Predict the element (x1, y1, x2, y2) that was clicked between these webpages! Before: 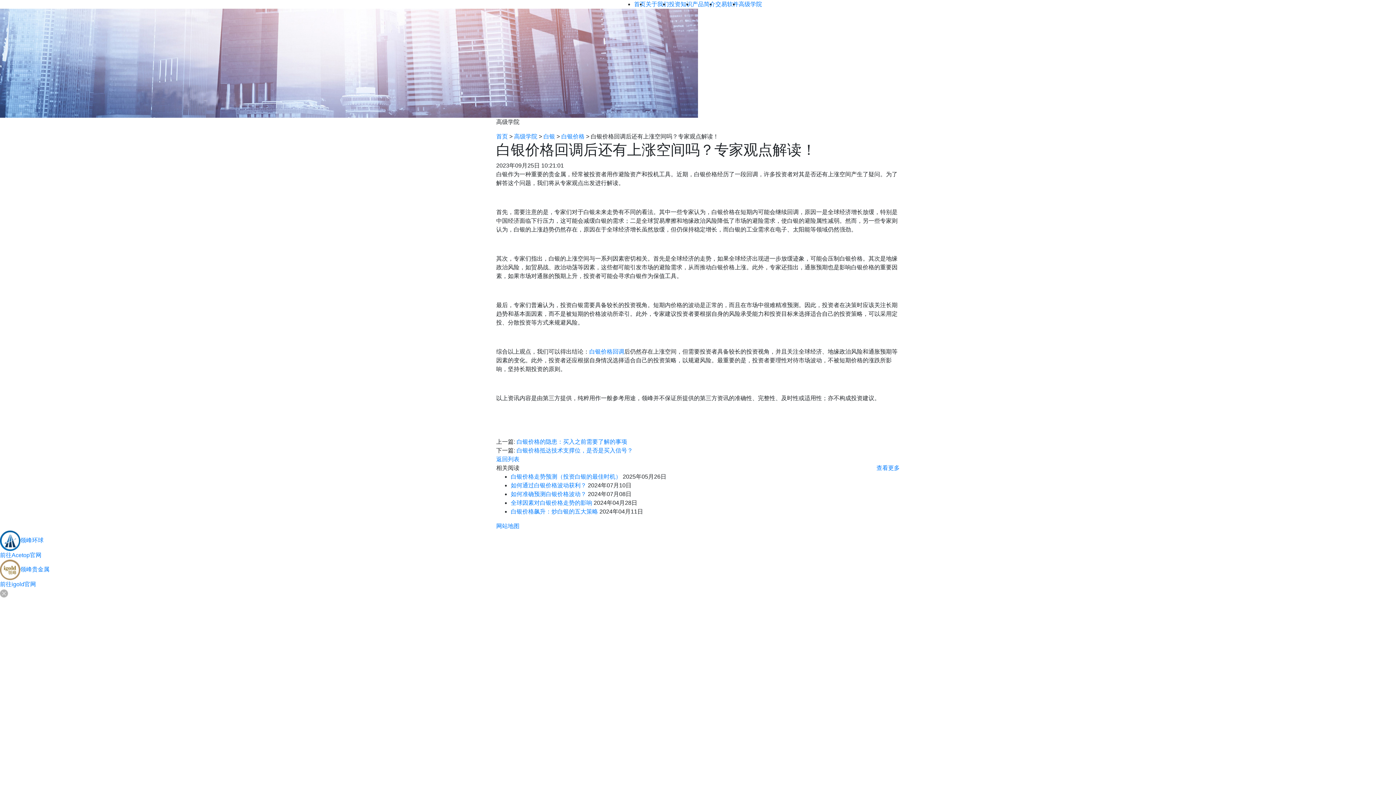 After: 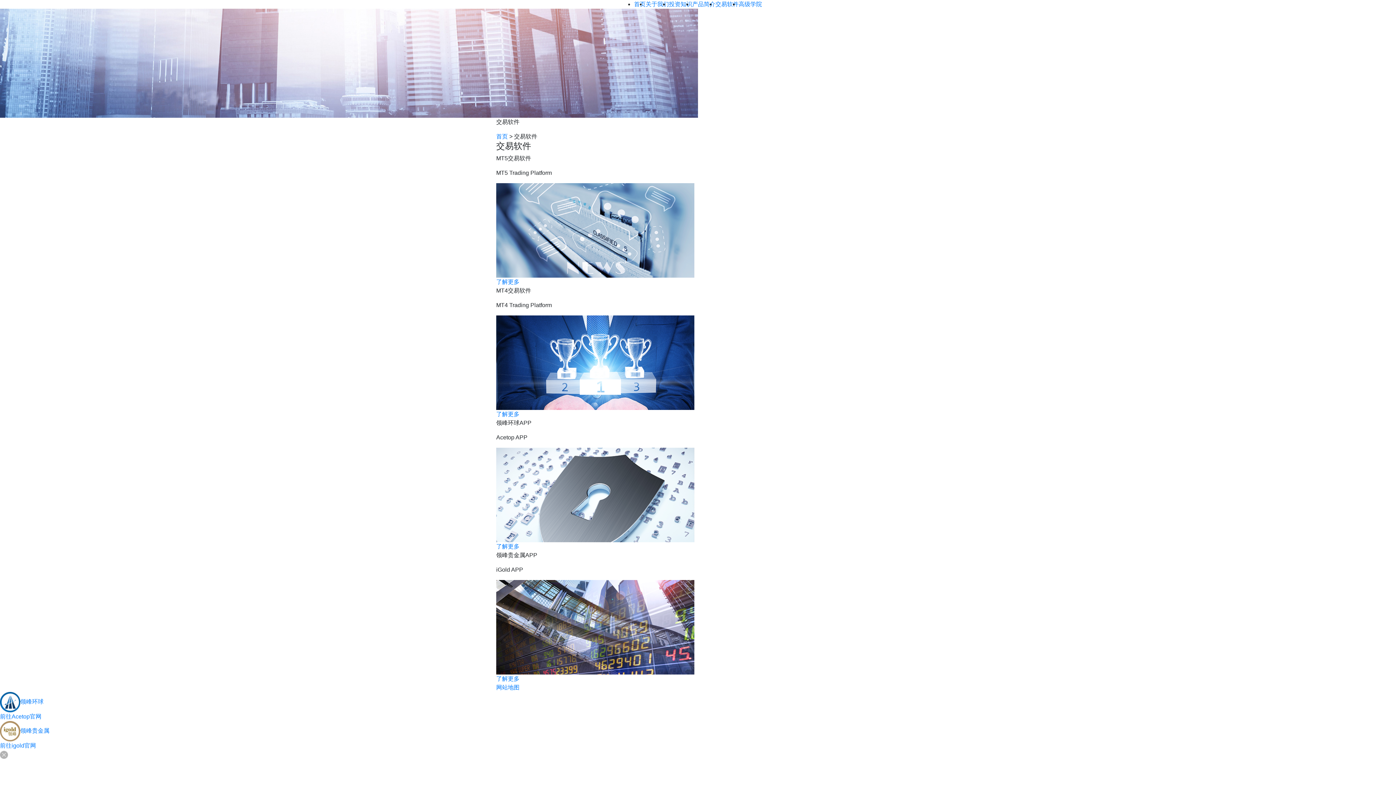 Action: label: 交易软件 bbox: (715, 1, 738, 7)